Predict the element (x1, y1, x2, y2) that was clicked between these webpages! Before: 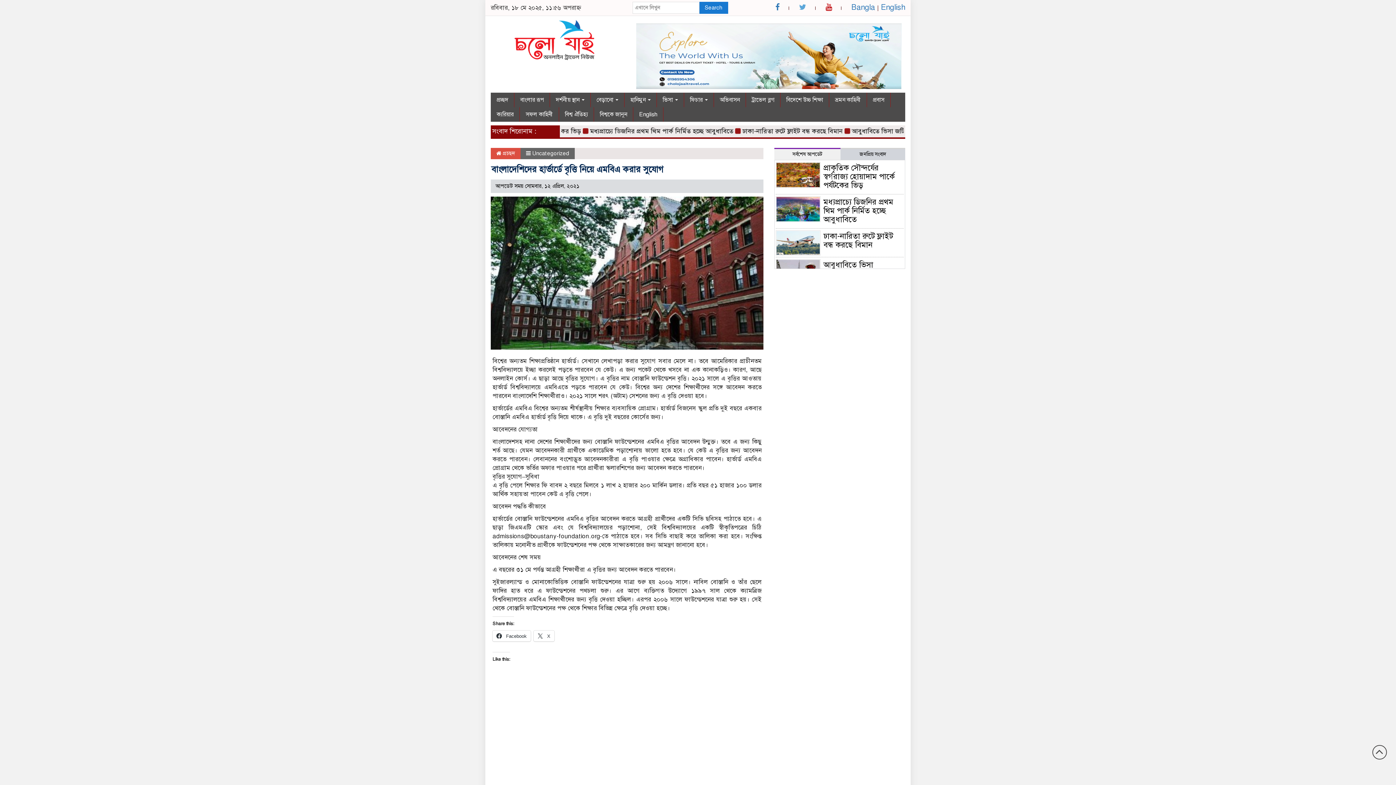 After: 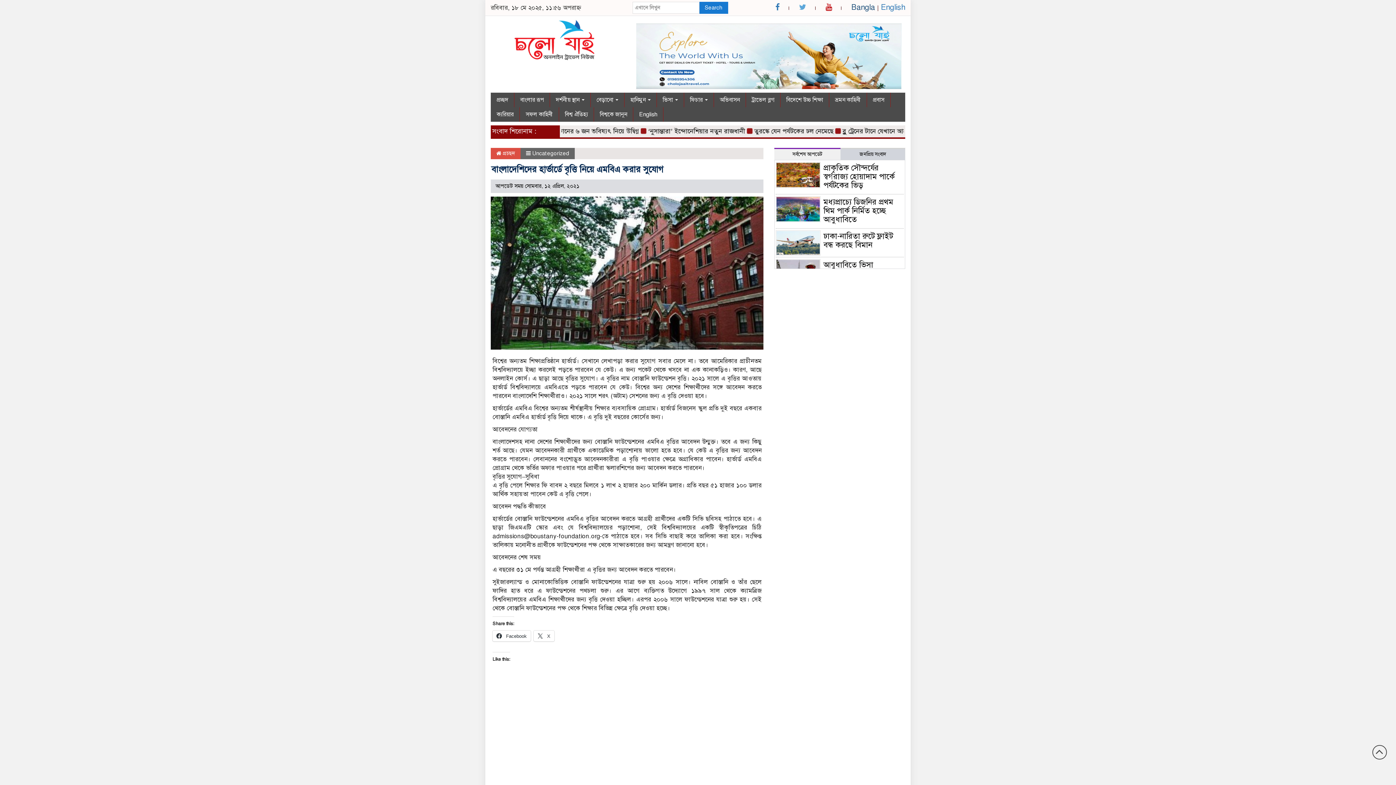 Action: label: Bangla  bbox: (851, 2, 877, 12)